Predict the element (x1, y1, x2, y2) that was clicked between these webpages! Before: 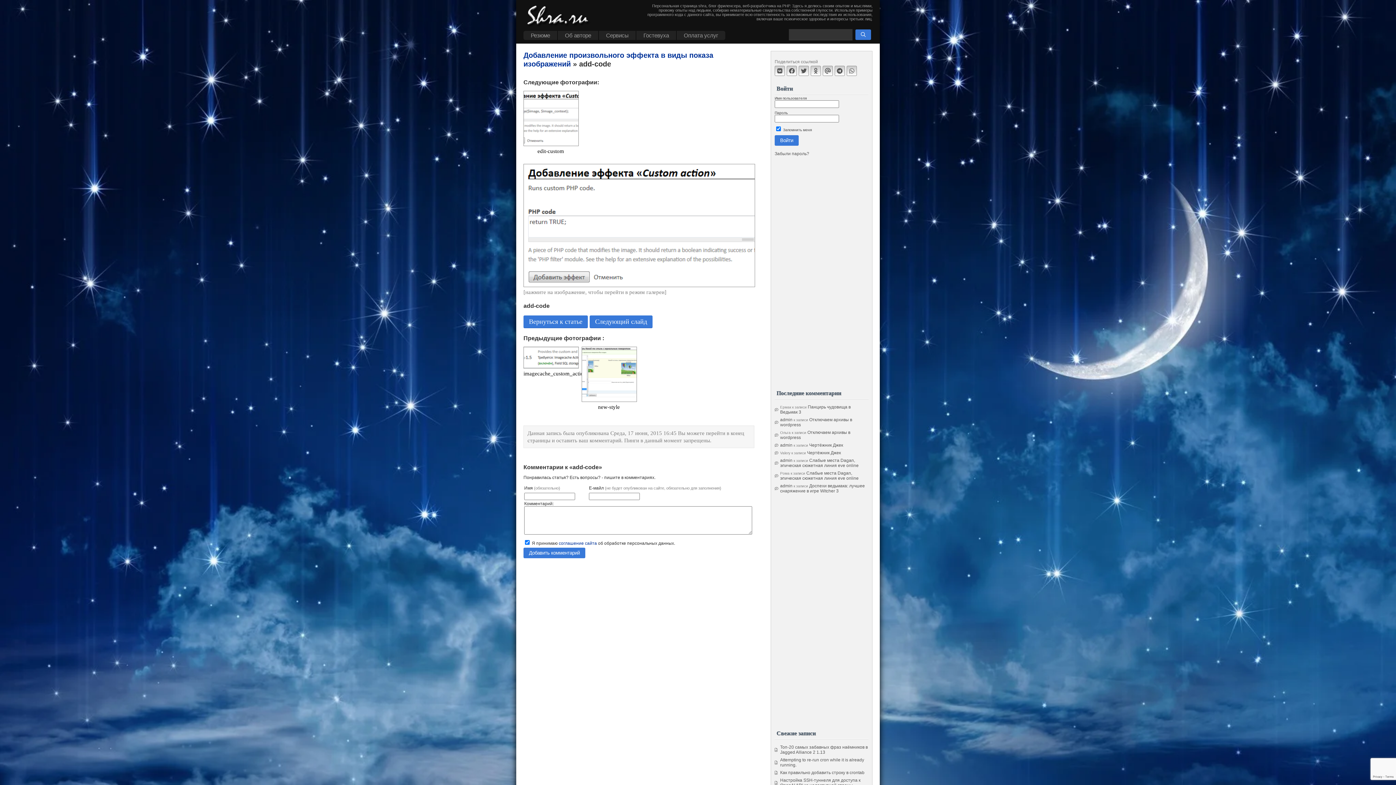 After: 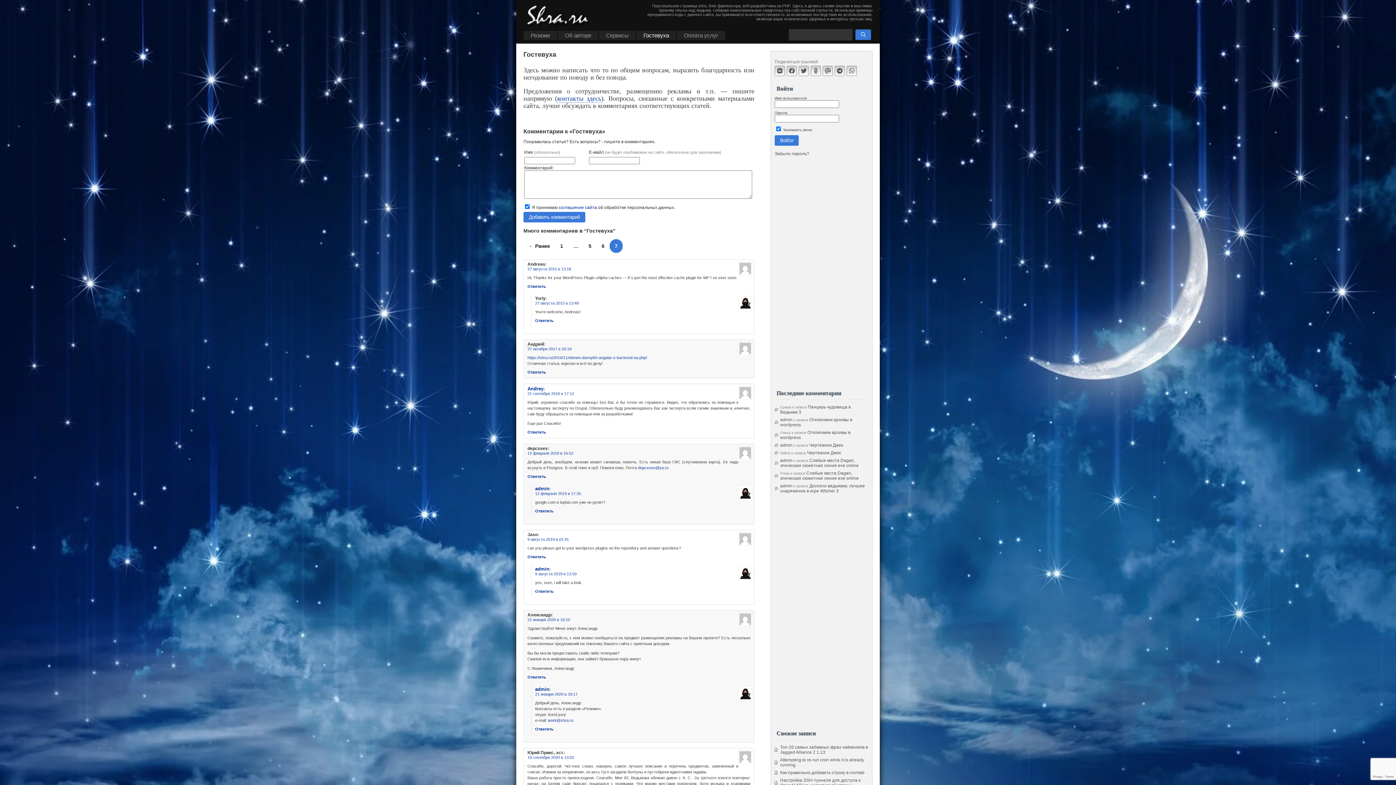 Action: bbox: (636, 30, 676, 40) label: Гостевуха